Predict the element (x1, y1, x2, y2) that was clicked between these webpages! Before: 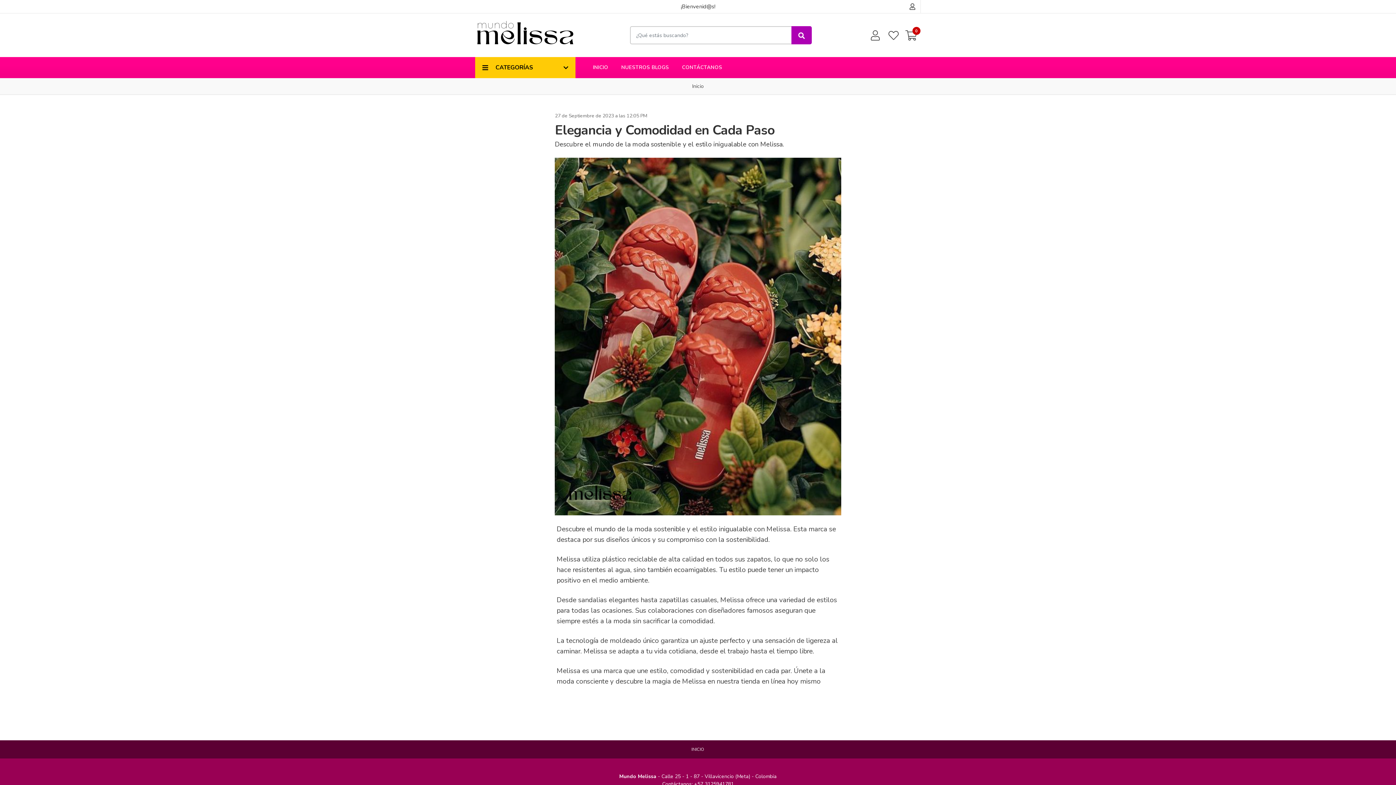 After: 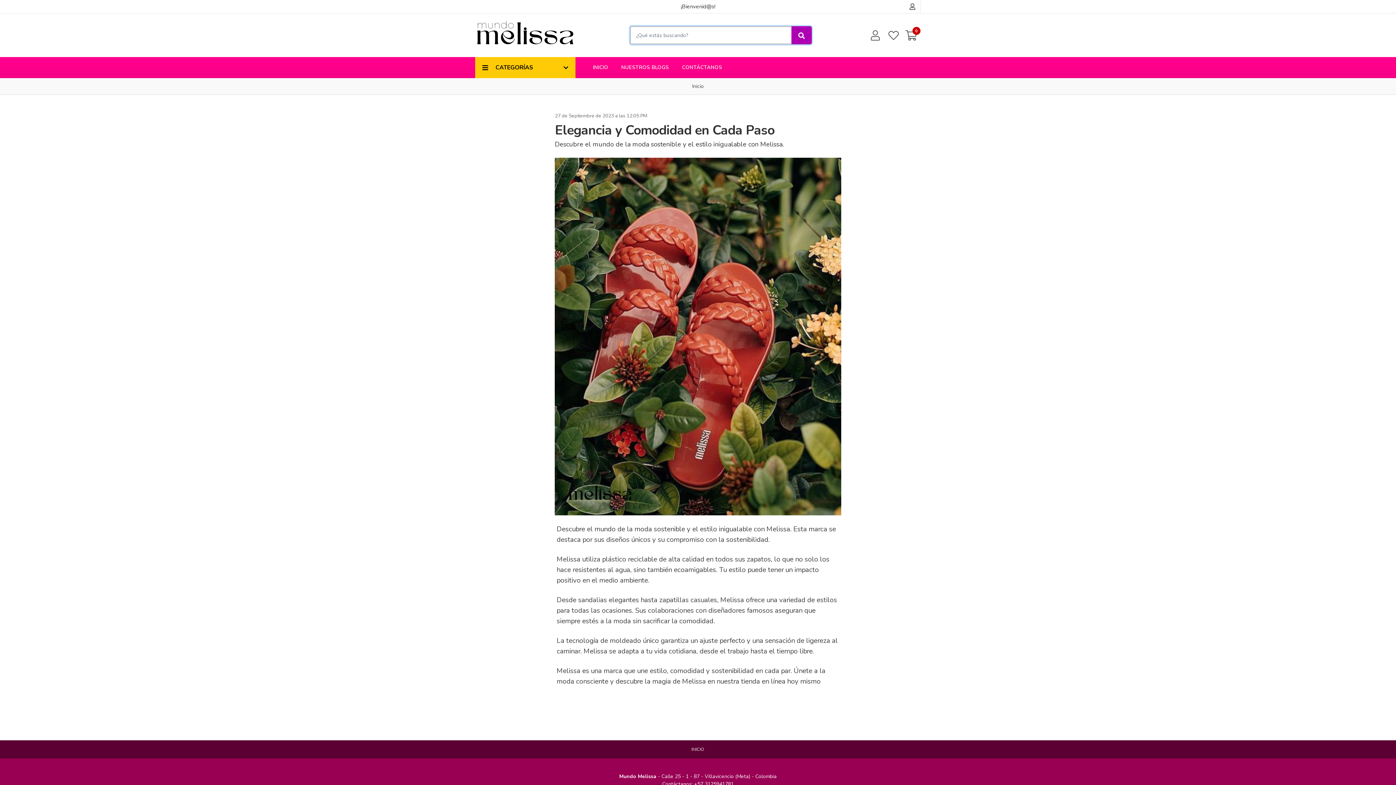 Action: bbox: (791, 26, 812, 44)